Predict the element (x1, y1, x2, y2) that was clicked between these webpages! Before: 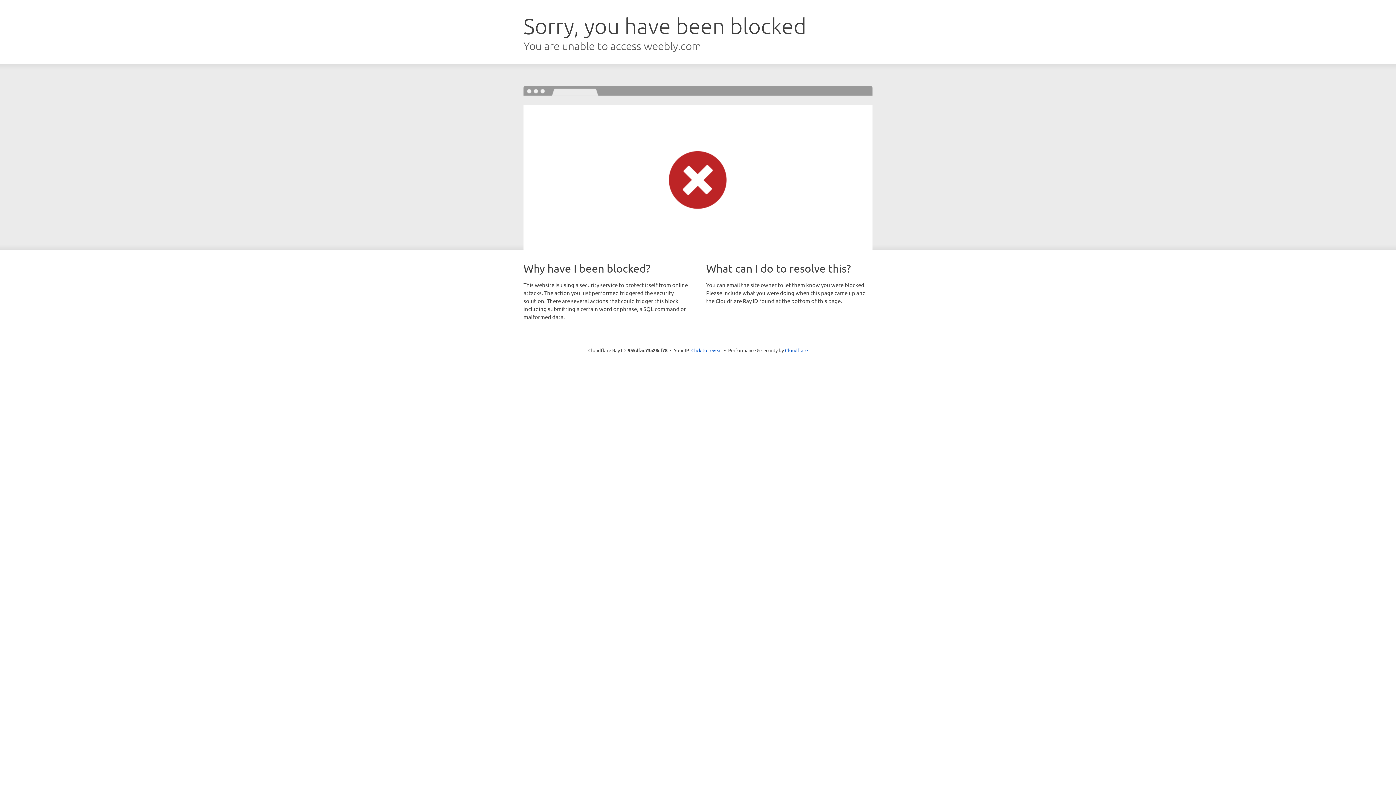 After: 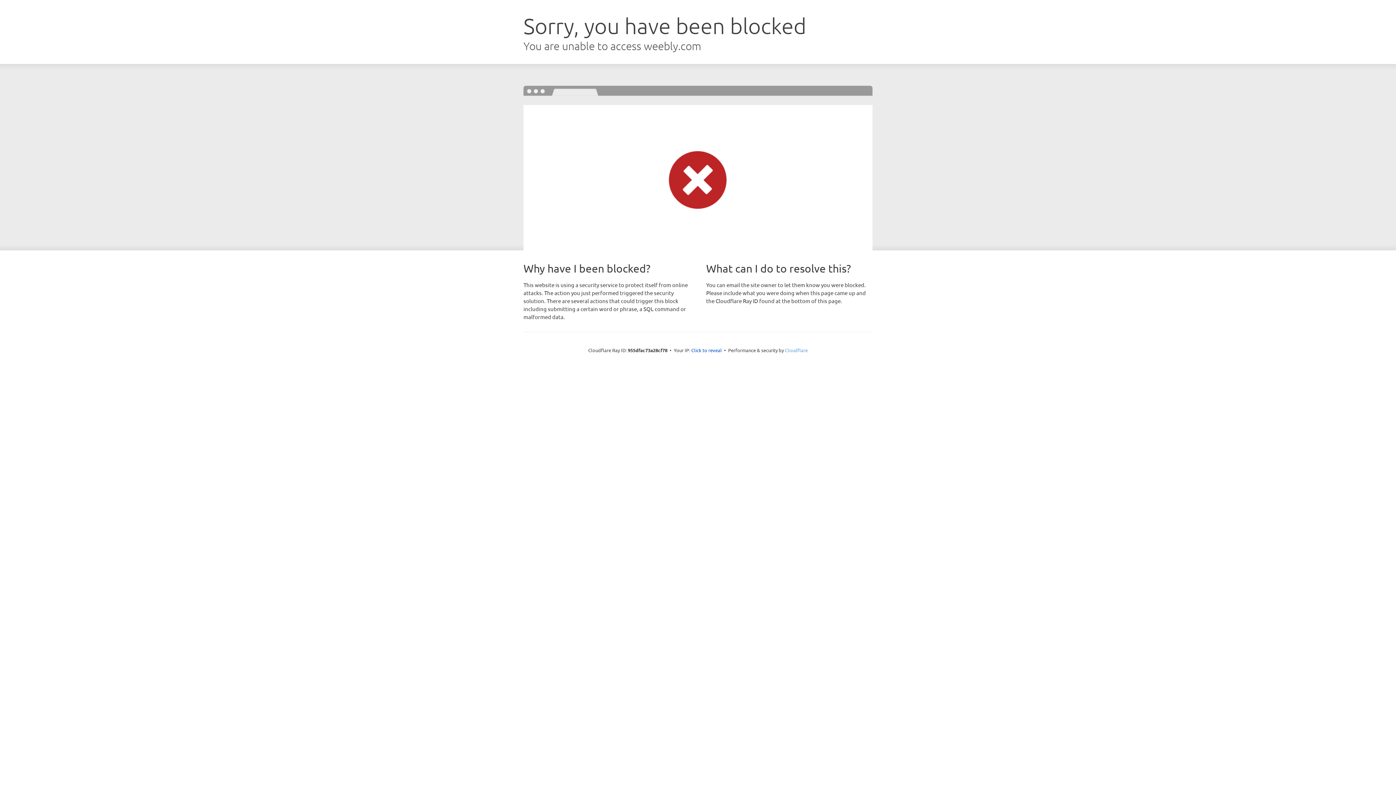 Action: label: Cloudflare bbox: (785, 347, 808, 353)